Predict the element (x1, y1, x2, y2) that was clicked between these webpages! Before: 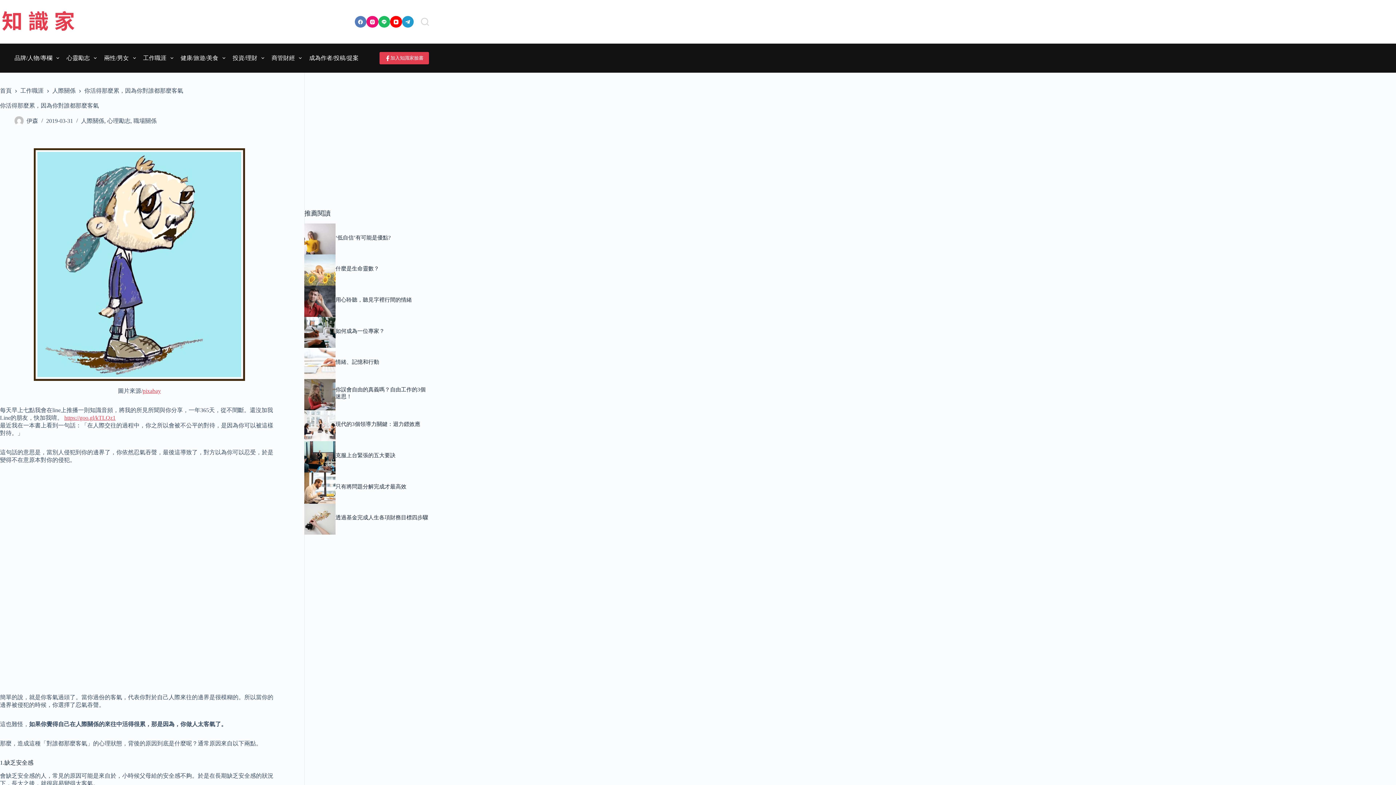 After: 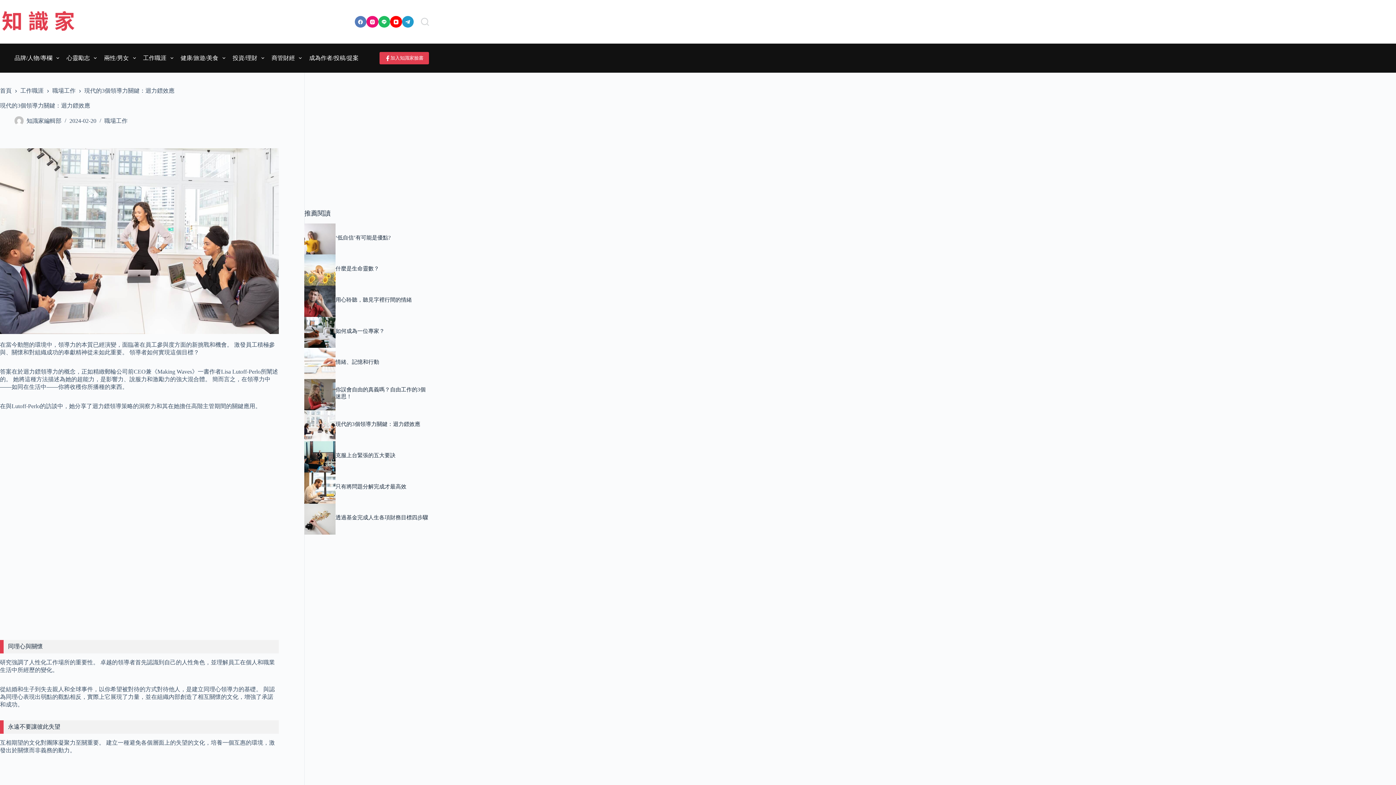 Action: bbox: (335, 421, 420, 427) label: 現代的3個領導力關鍵：迴力鏢效應